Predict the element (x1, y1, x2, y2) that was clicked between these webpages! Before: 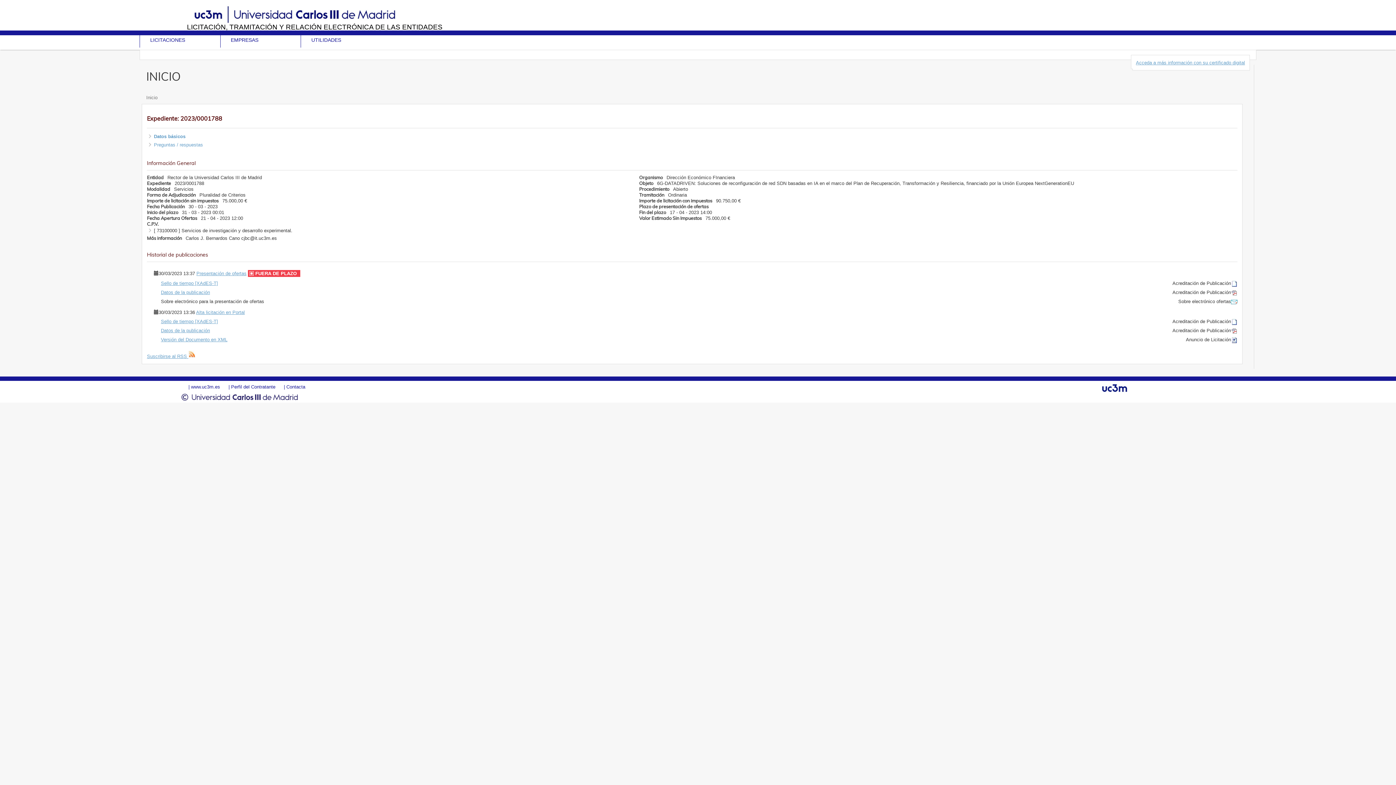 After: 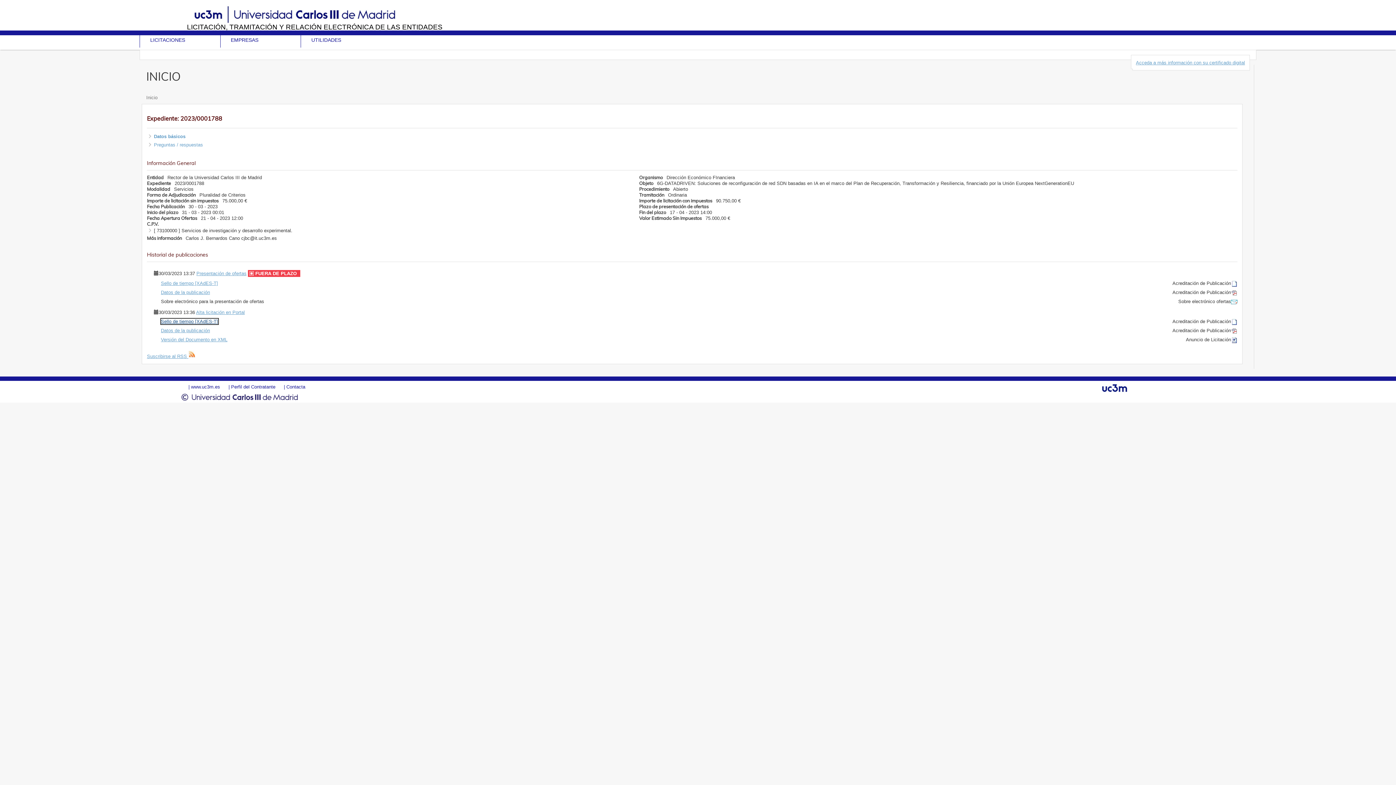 Action: bbox: (160, 318, 218, 324) label: Sello de tiempo [XAdES-T]